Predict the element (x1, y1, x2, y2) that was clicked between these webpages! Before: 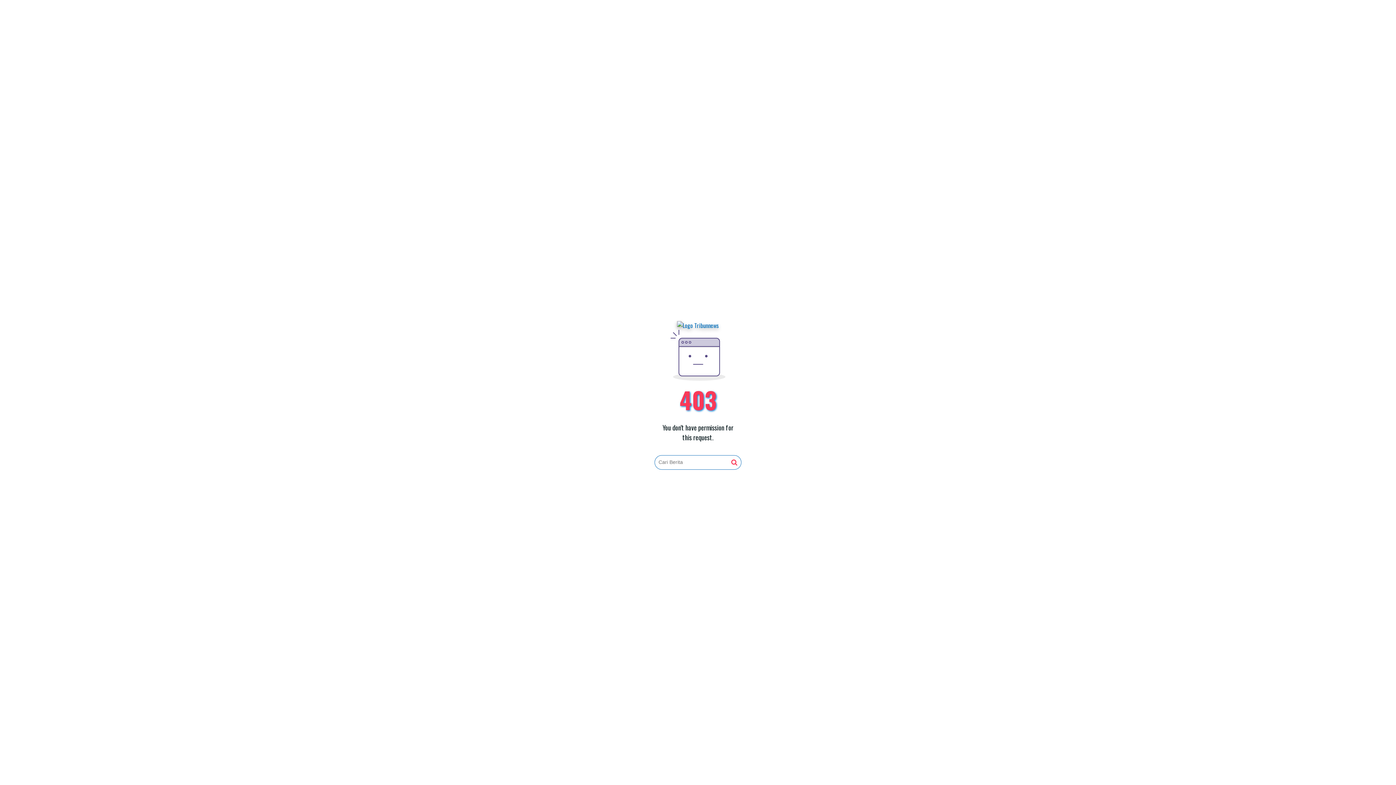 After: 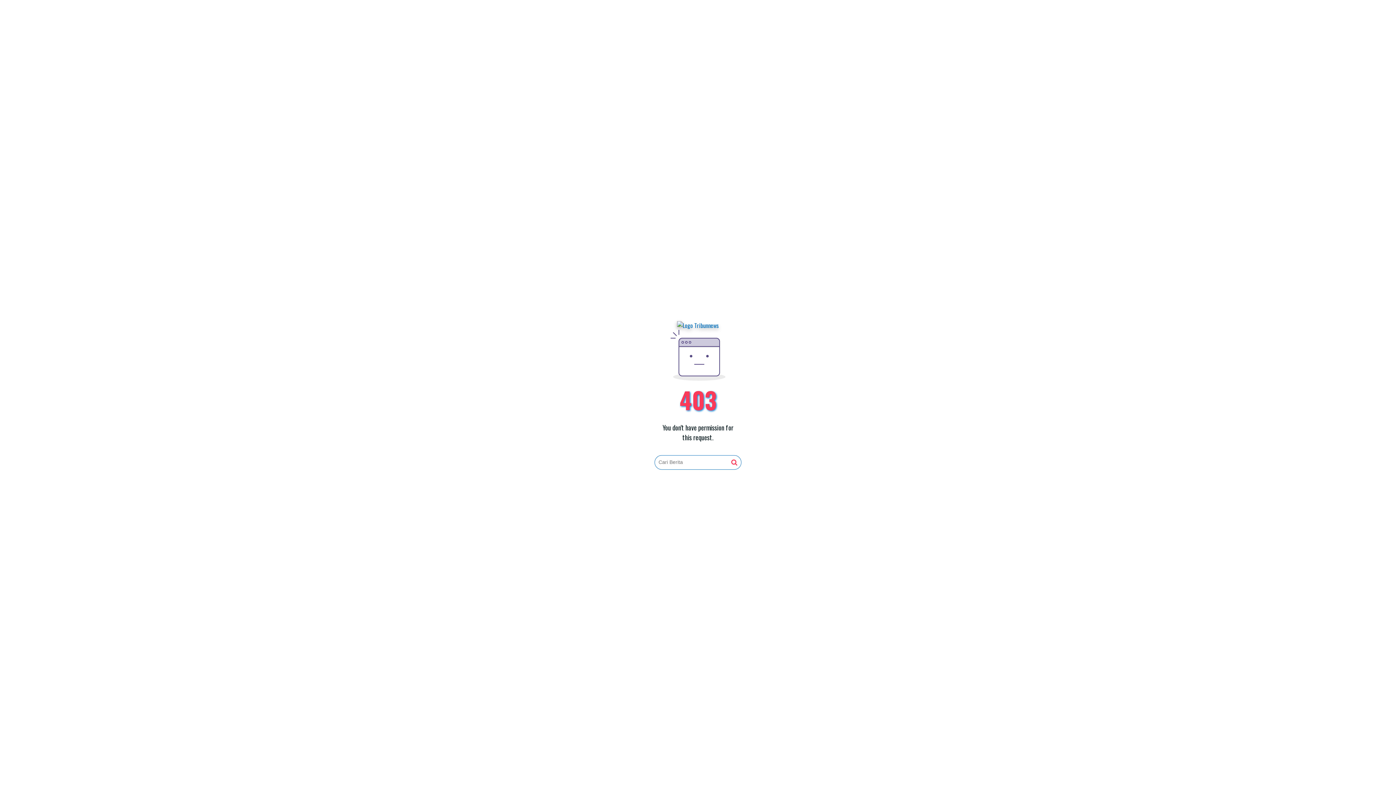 Action: bbox: (731, 459, 737, 466)